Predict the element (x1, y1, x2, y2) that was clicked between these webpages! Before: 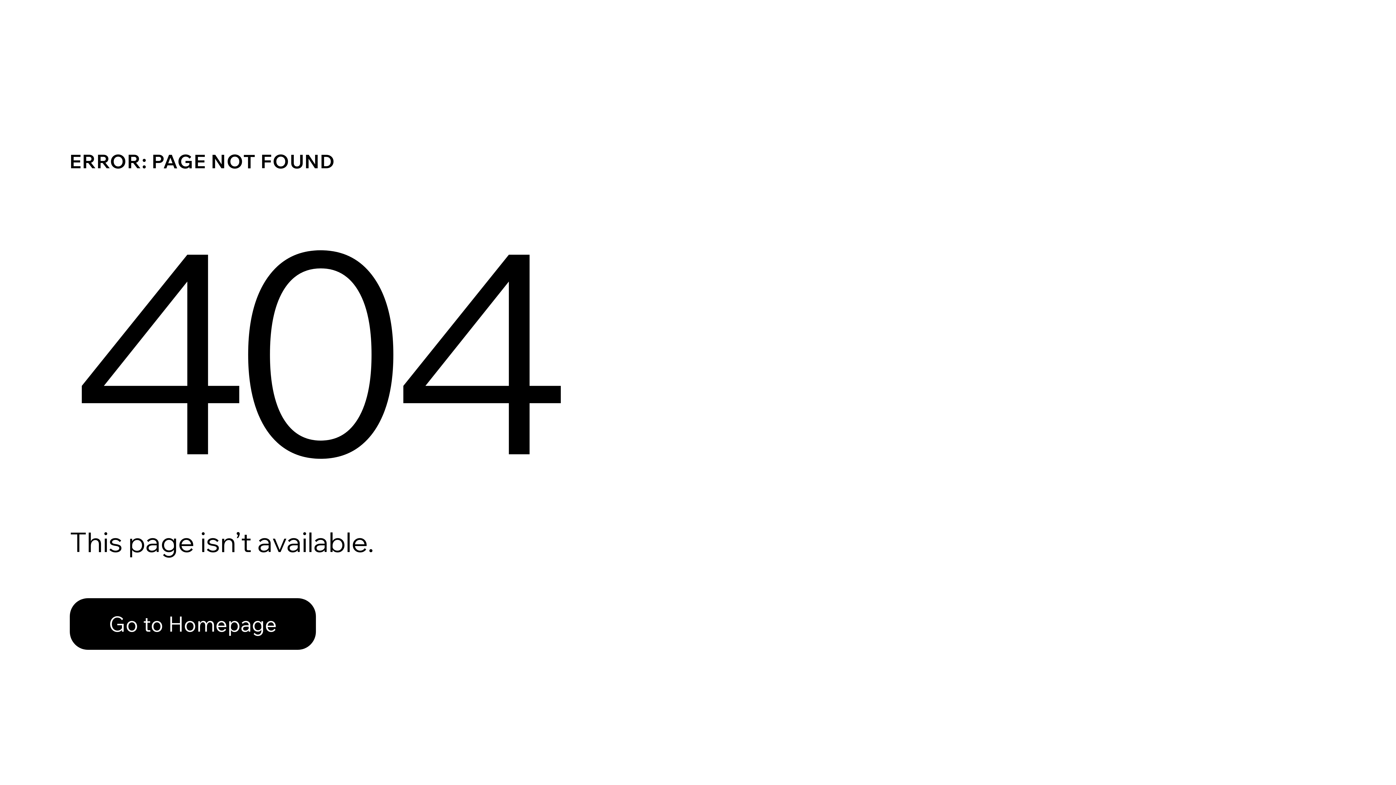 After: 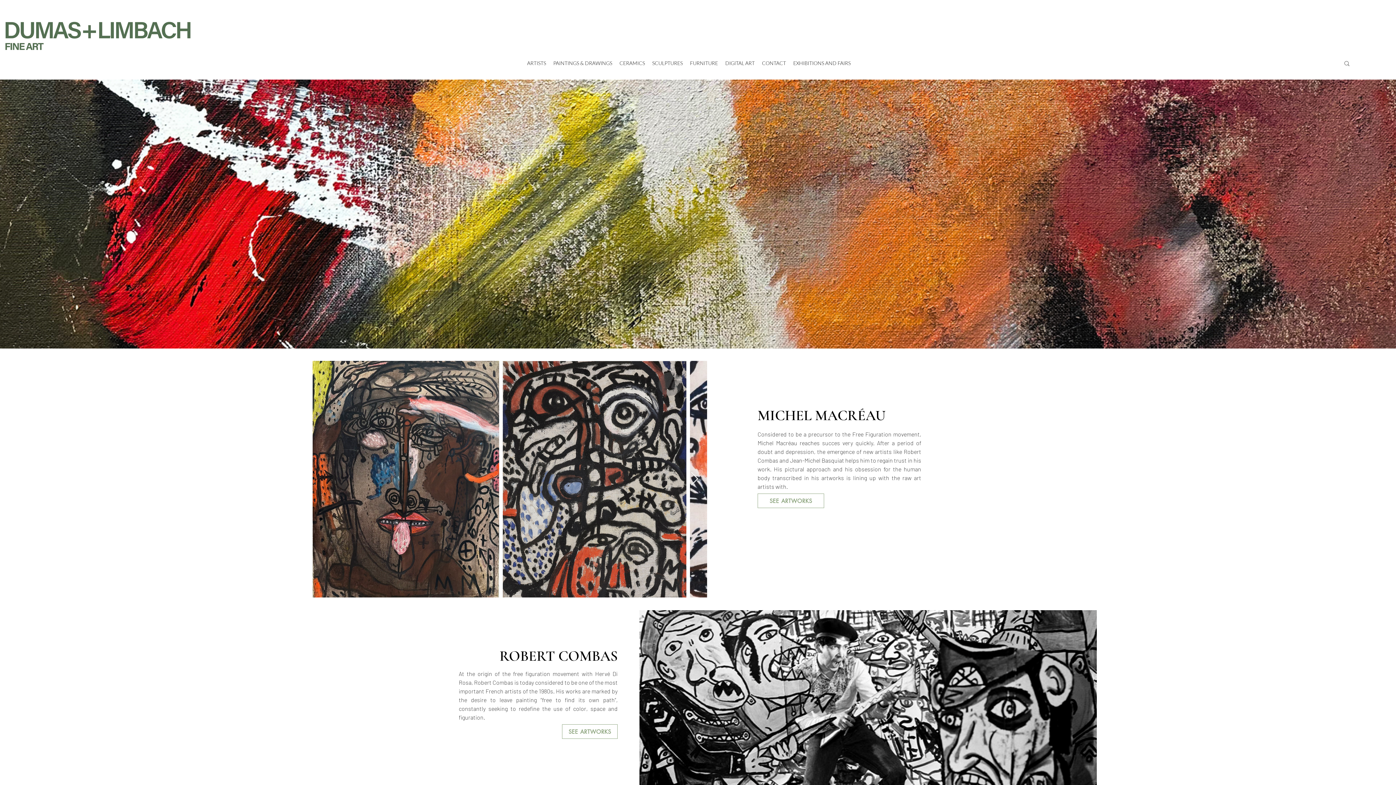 Action: bbox: (69, 598, 316, 650) label: Go to Homepage